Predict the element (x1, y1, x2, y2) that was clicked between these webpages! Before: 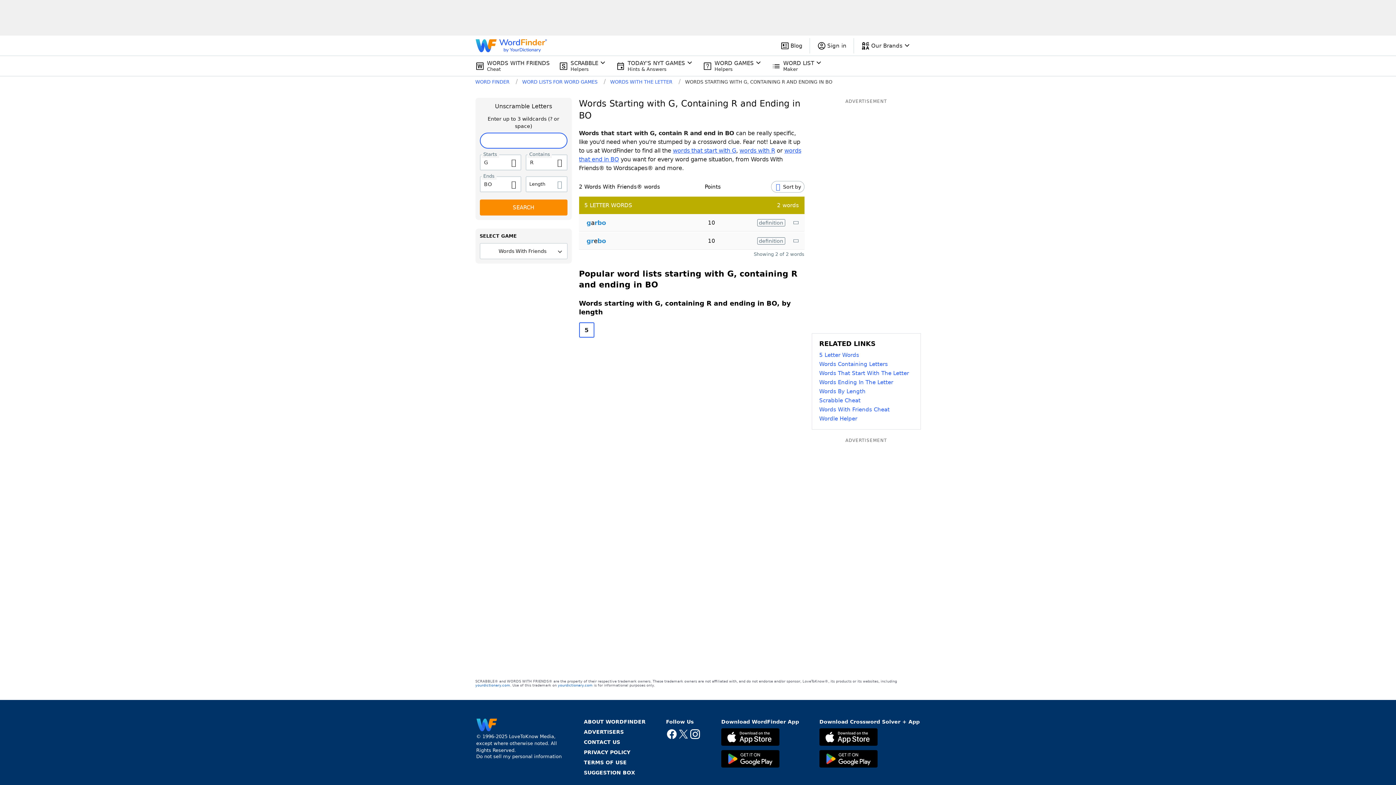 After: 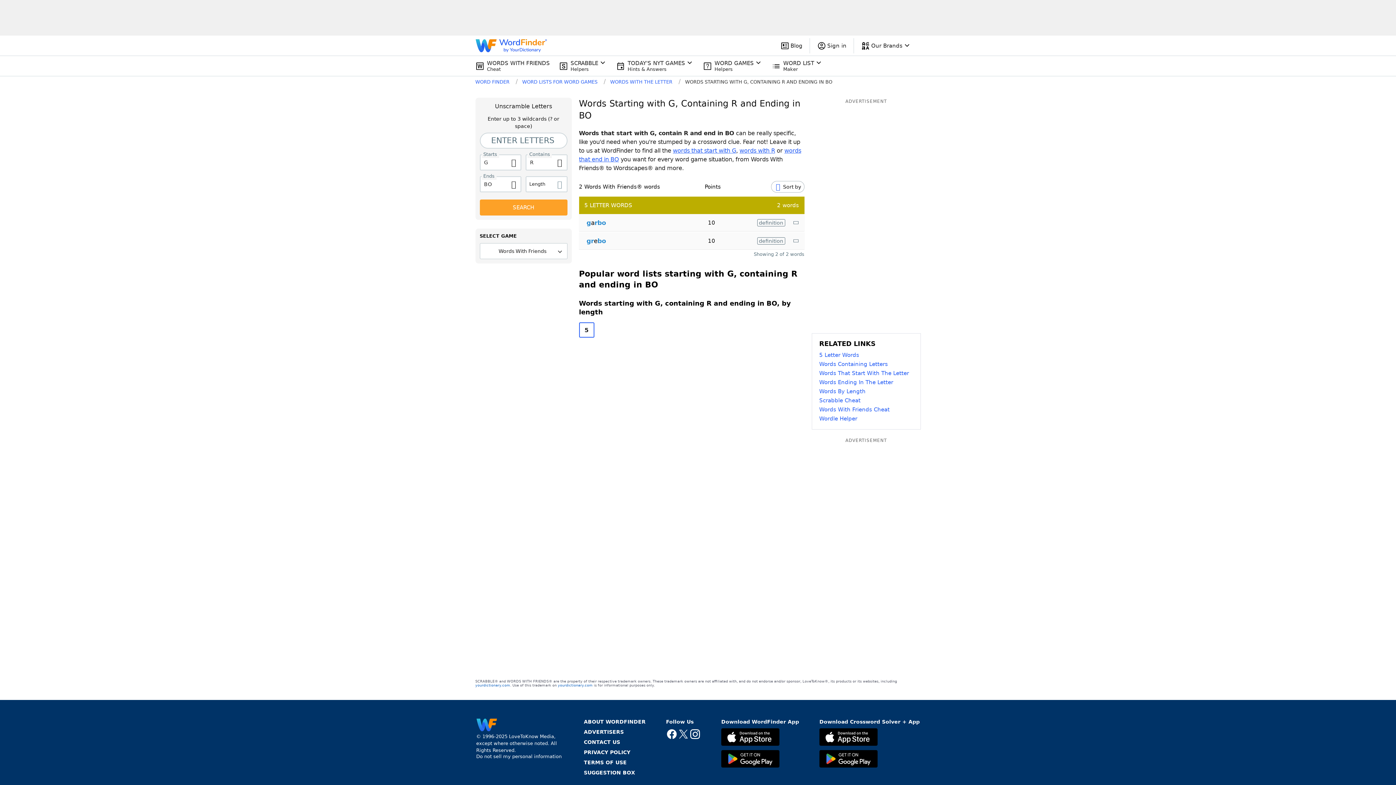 Action: label: SEARCH bbox: (479, 199, 567, 215)